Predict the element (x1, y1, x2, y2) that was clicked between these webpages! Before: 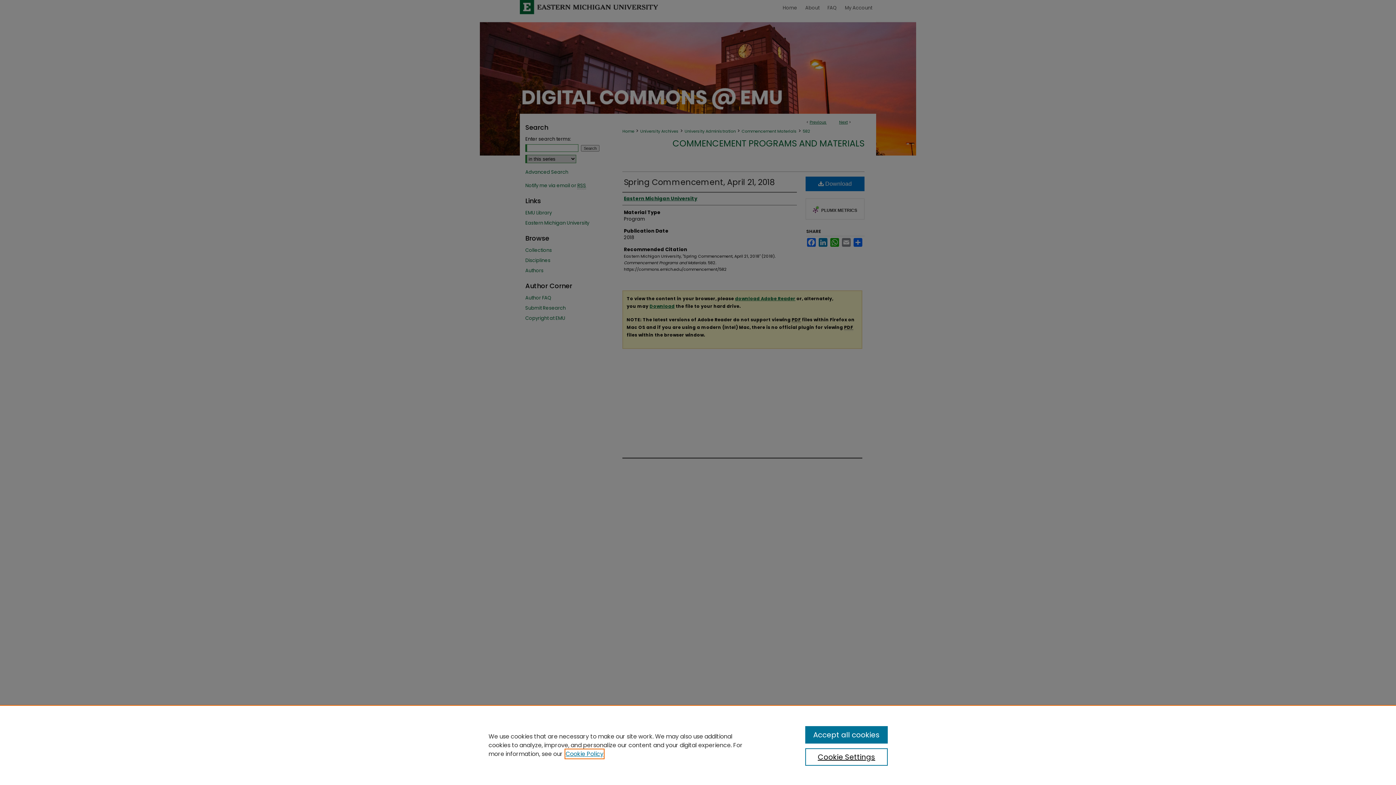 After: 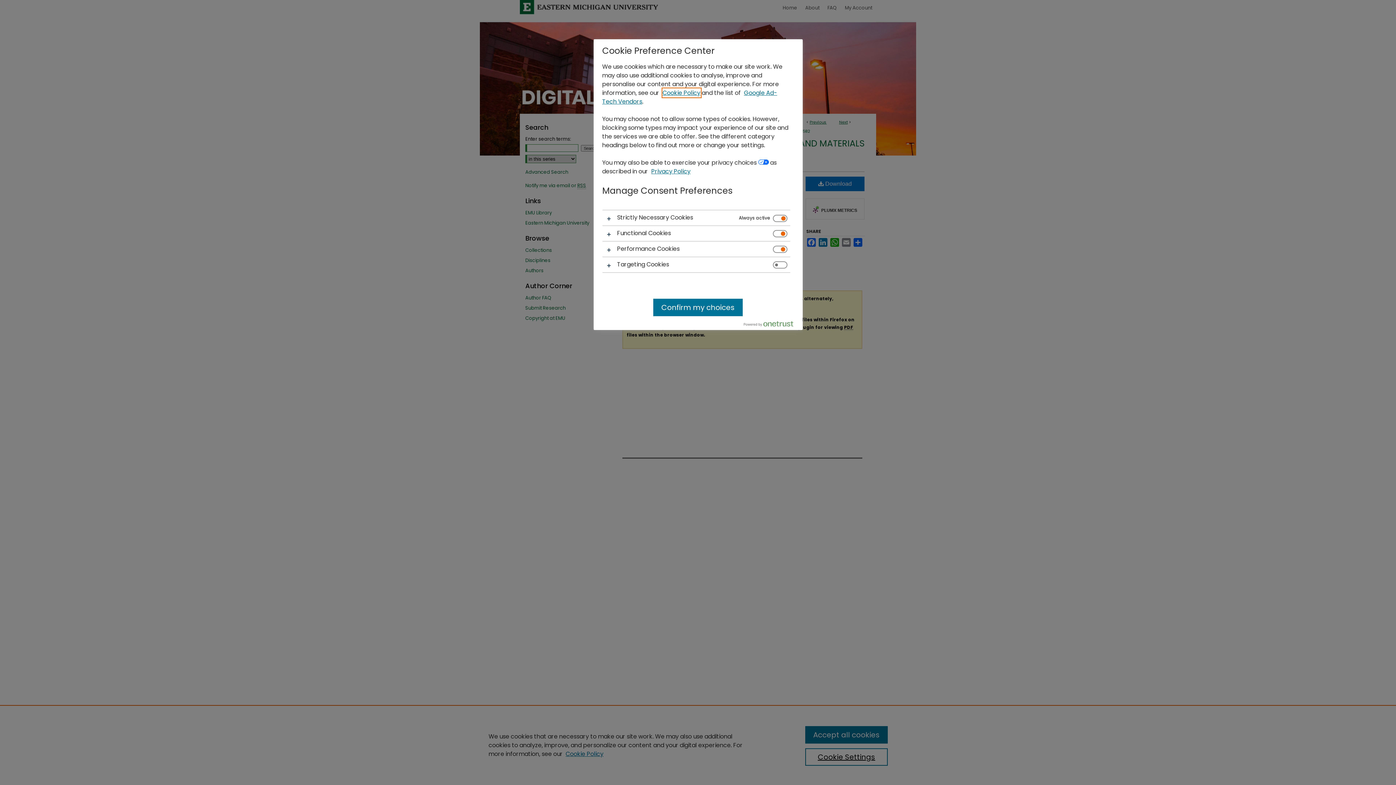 Action: label: Cookie Settings bbox: (805, 748, 887, 766)